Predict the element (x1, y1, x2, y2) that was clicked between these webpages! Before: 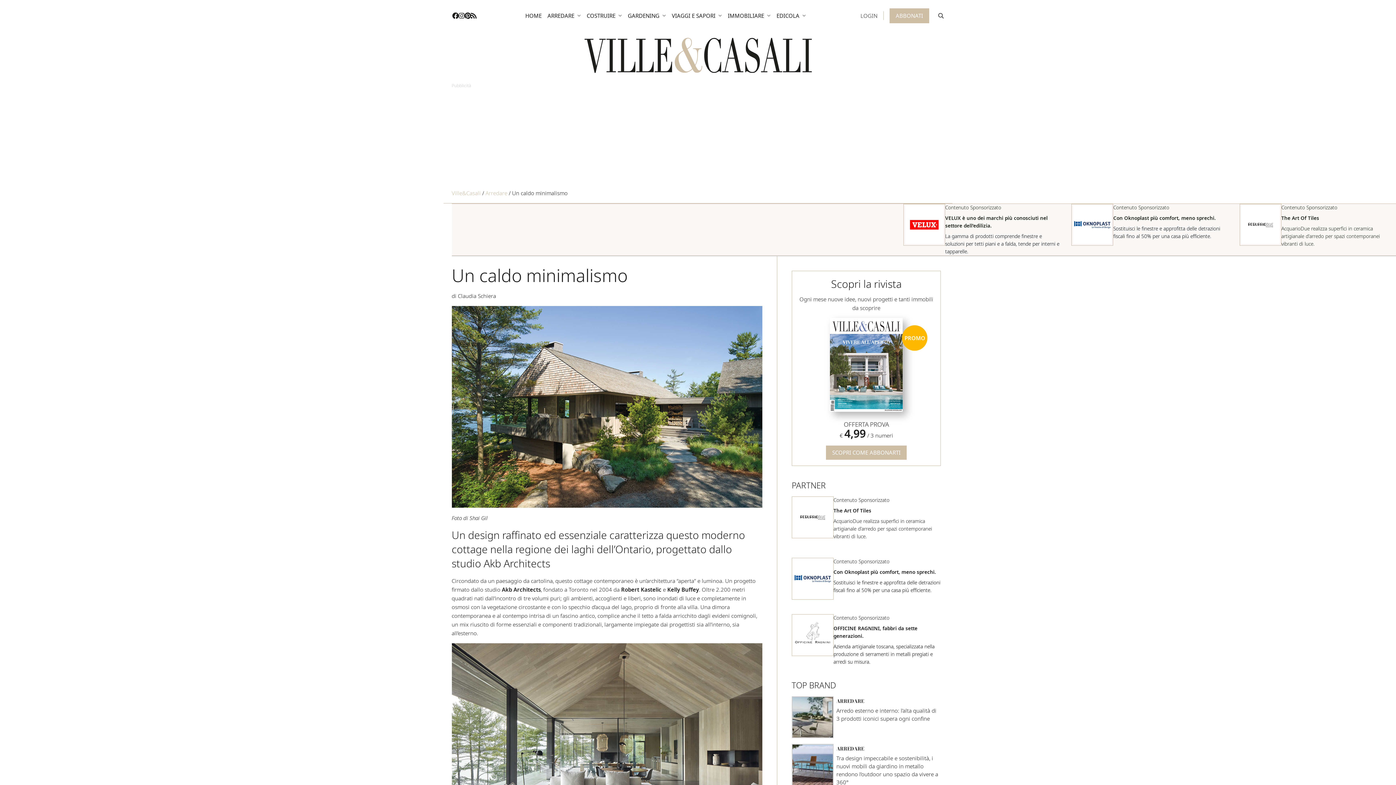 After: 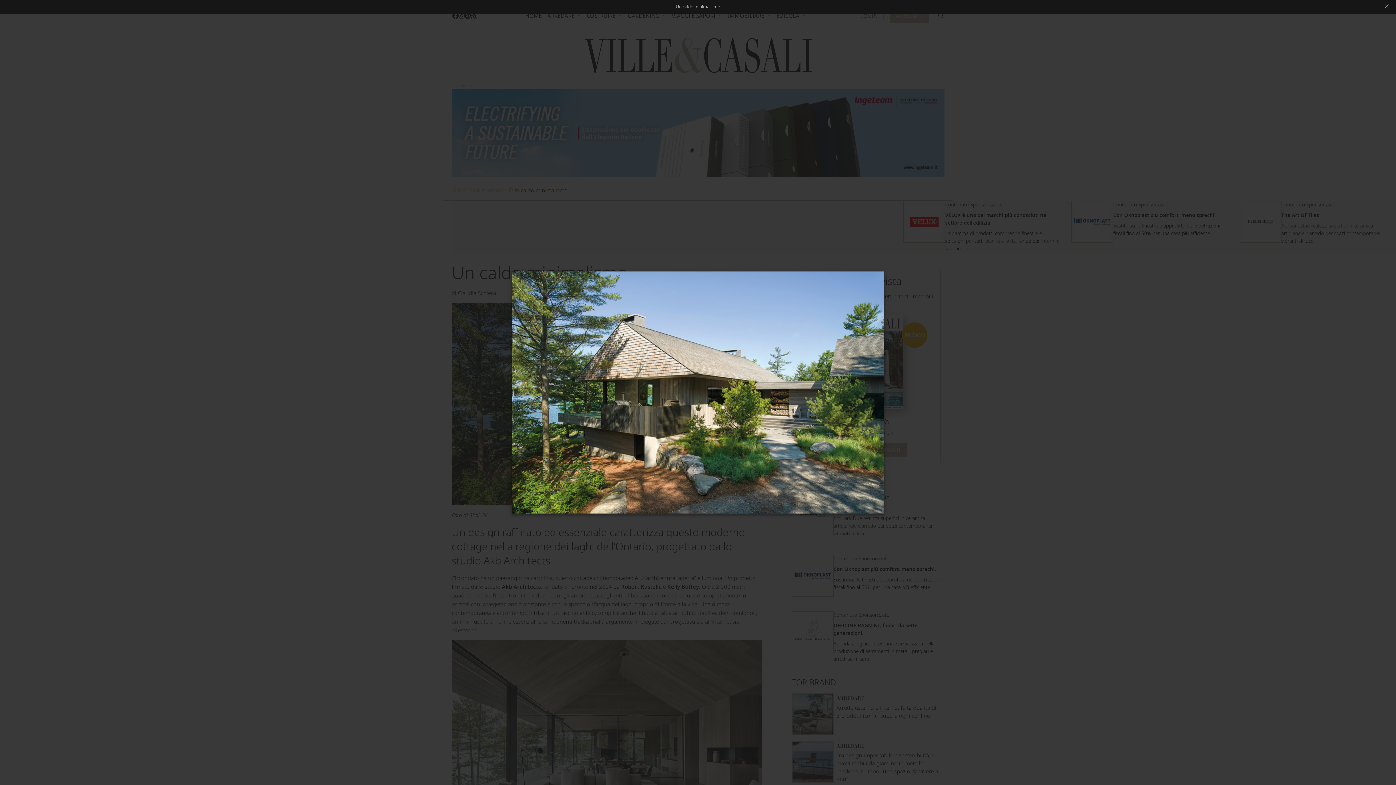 Action: bbox: (451, 300, 762, 513)